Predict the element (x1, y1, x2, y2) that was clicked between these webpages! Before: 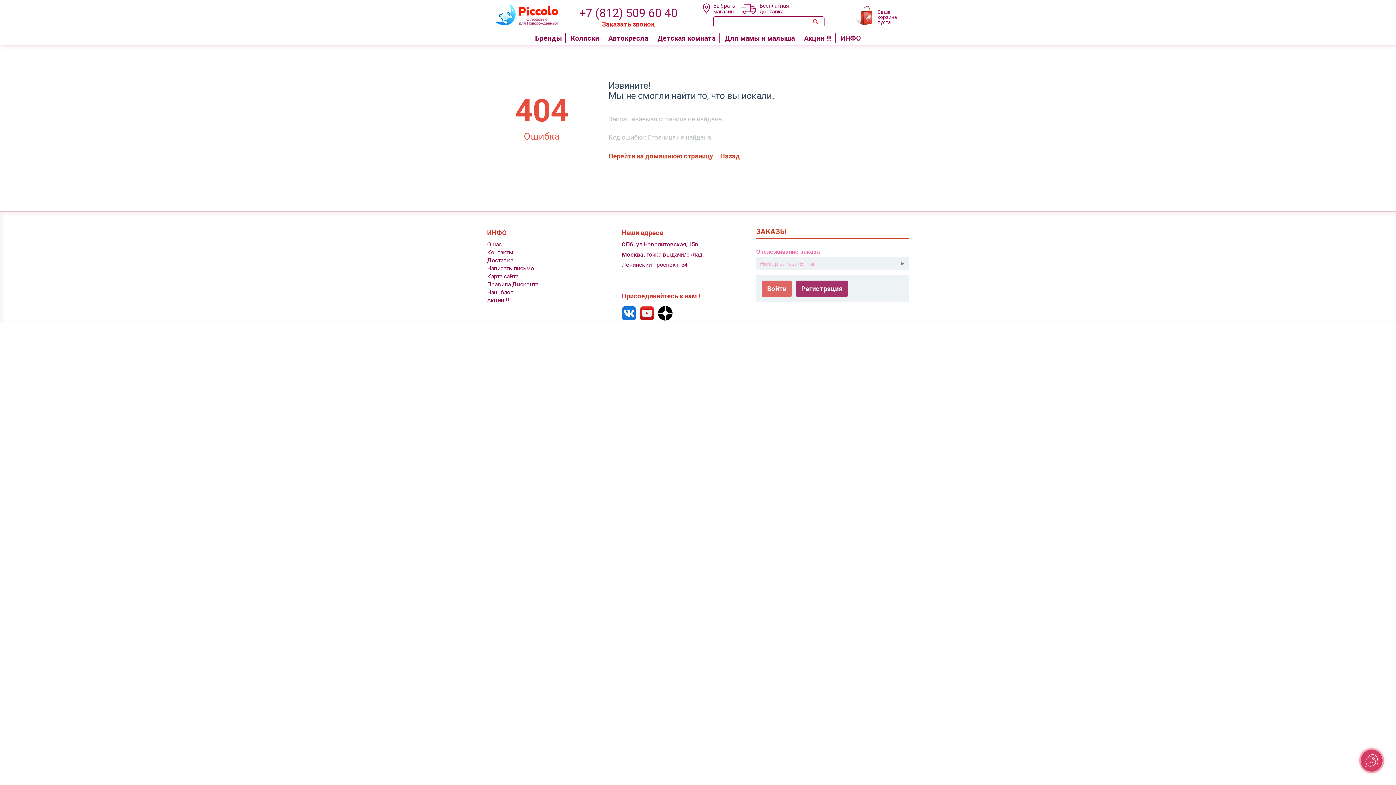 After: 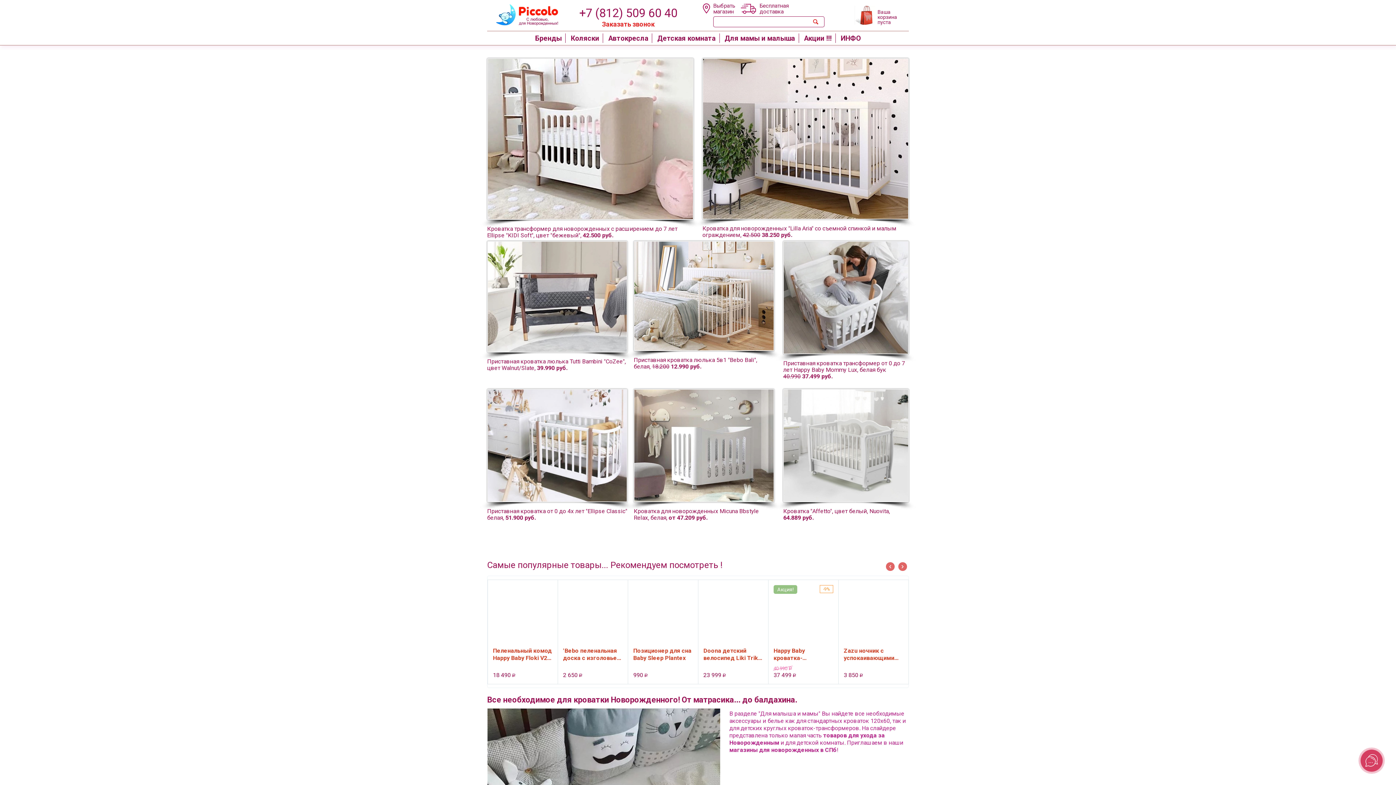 Action: bbox: (487, 10, 558, 17)